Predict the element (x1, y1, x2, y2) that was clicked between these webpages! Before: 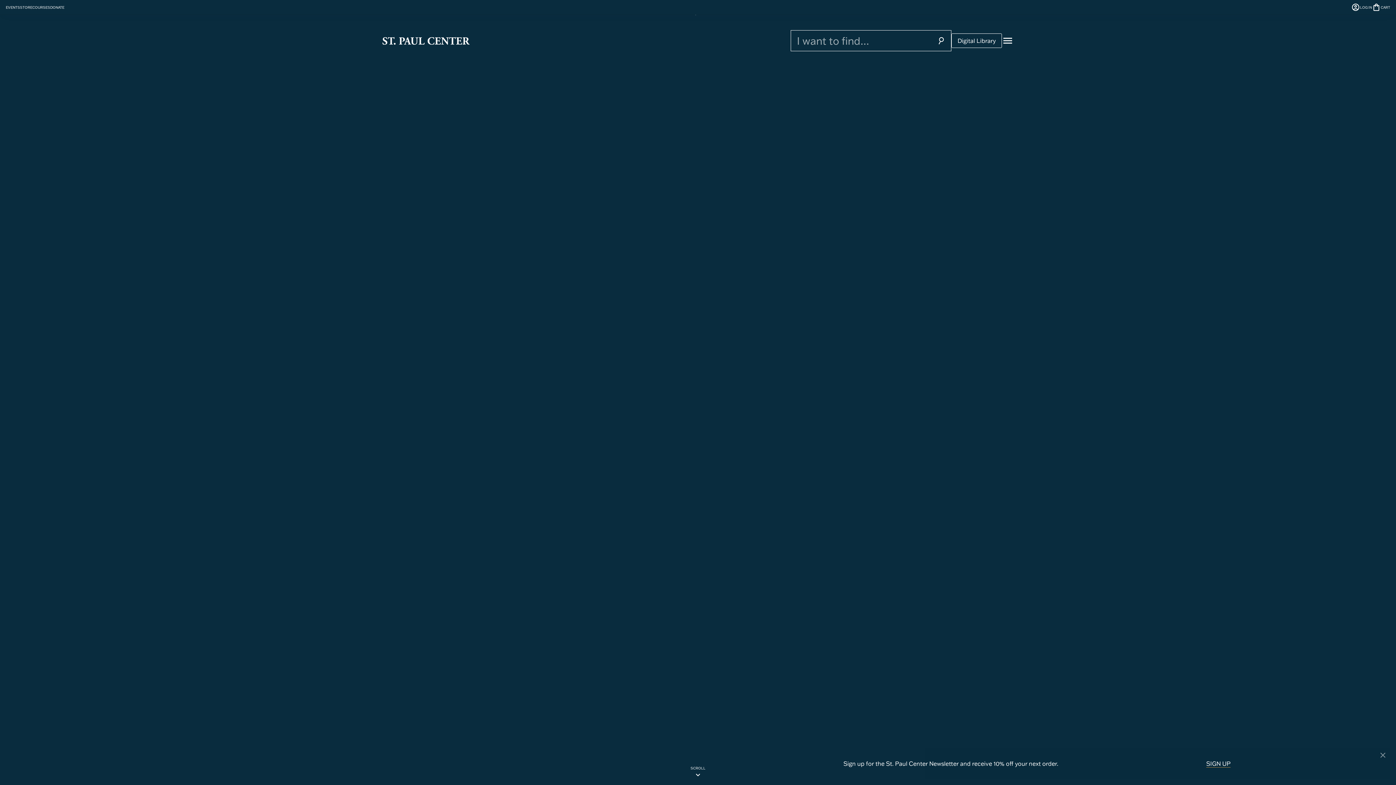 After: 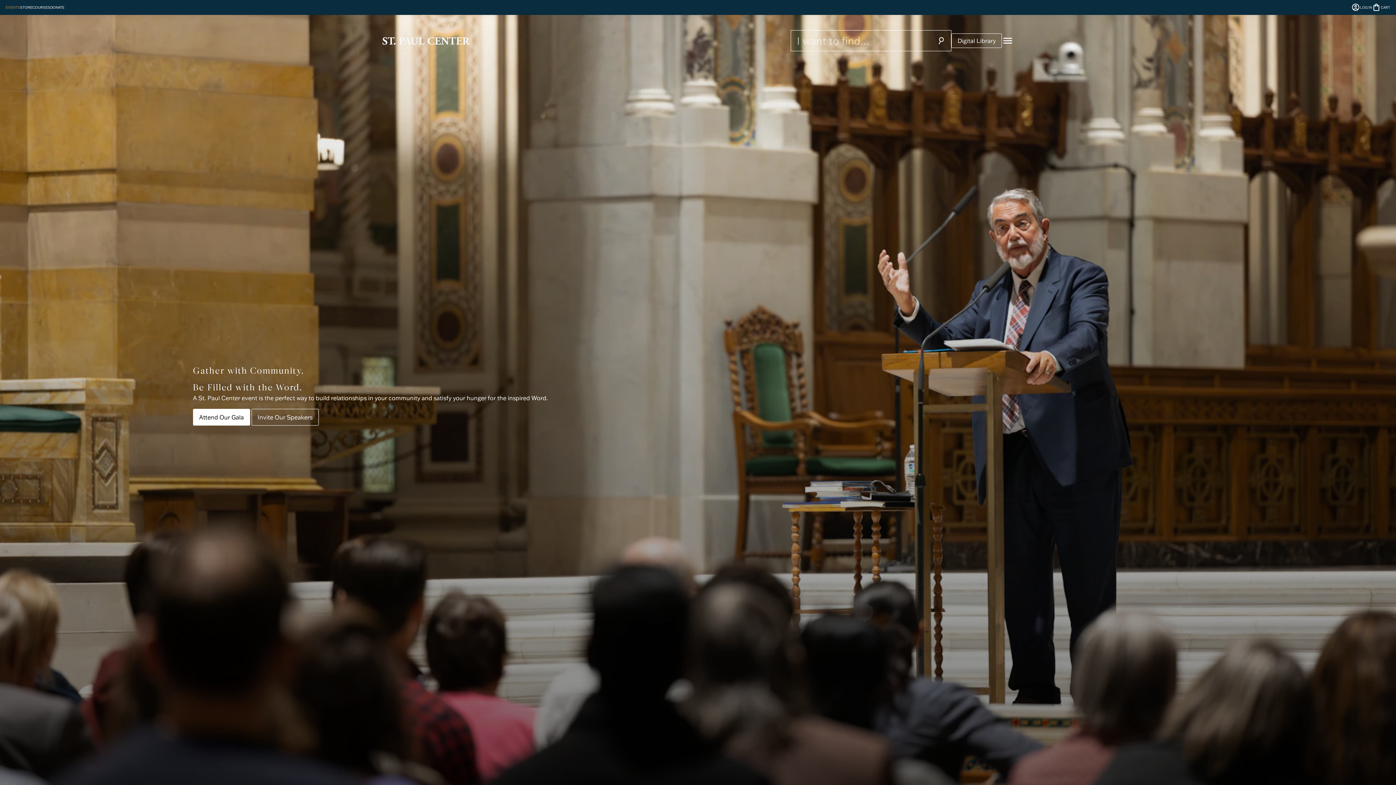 Action: label: EVENTS bbox: (5, 4, 20, 9)